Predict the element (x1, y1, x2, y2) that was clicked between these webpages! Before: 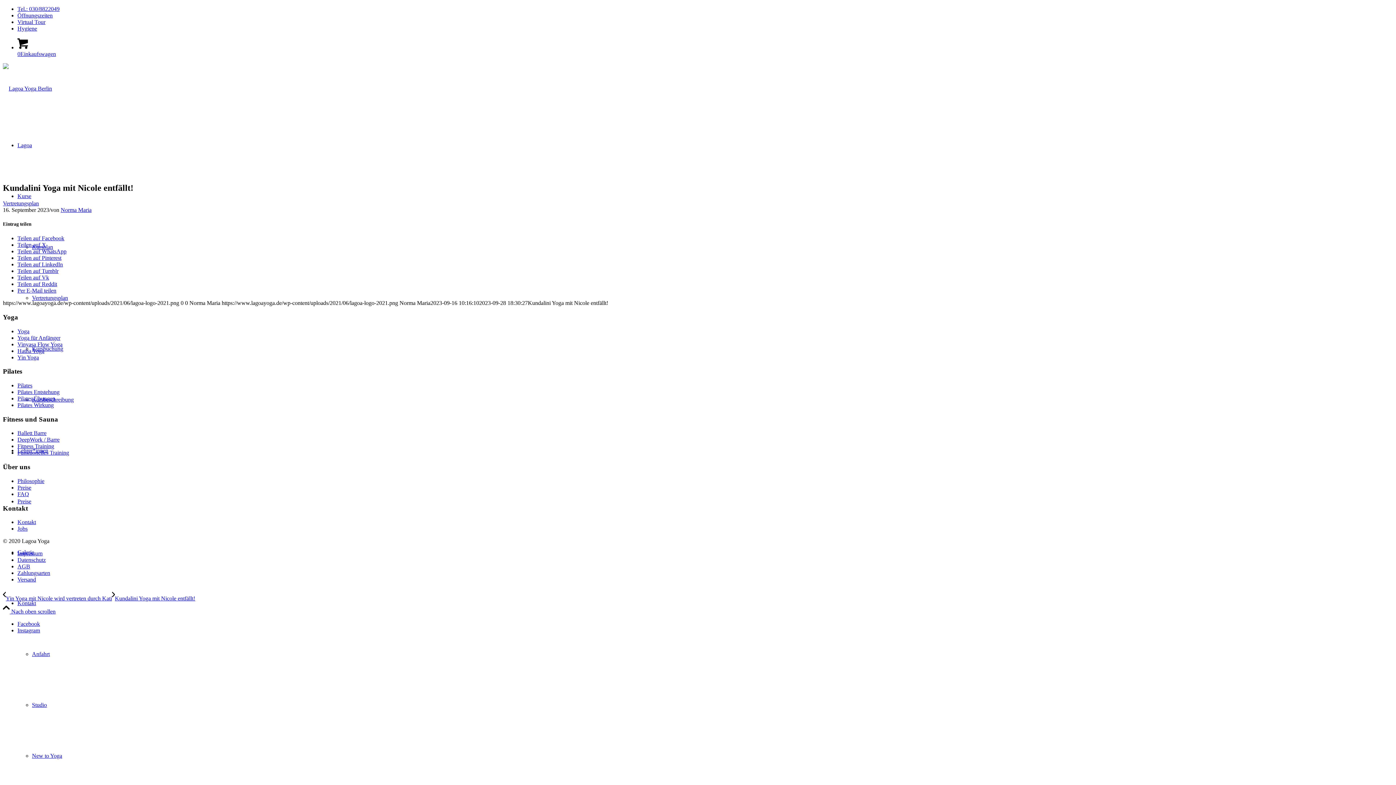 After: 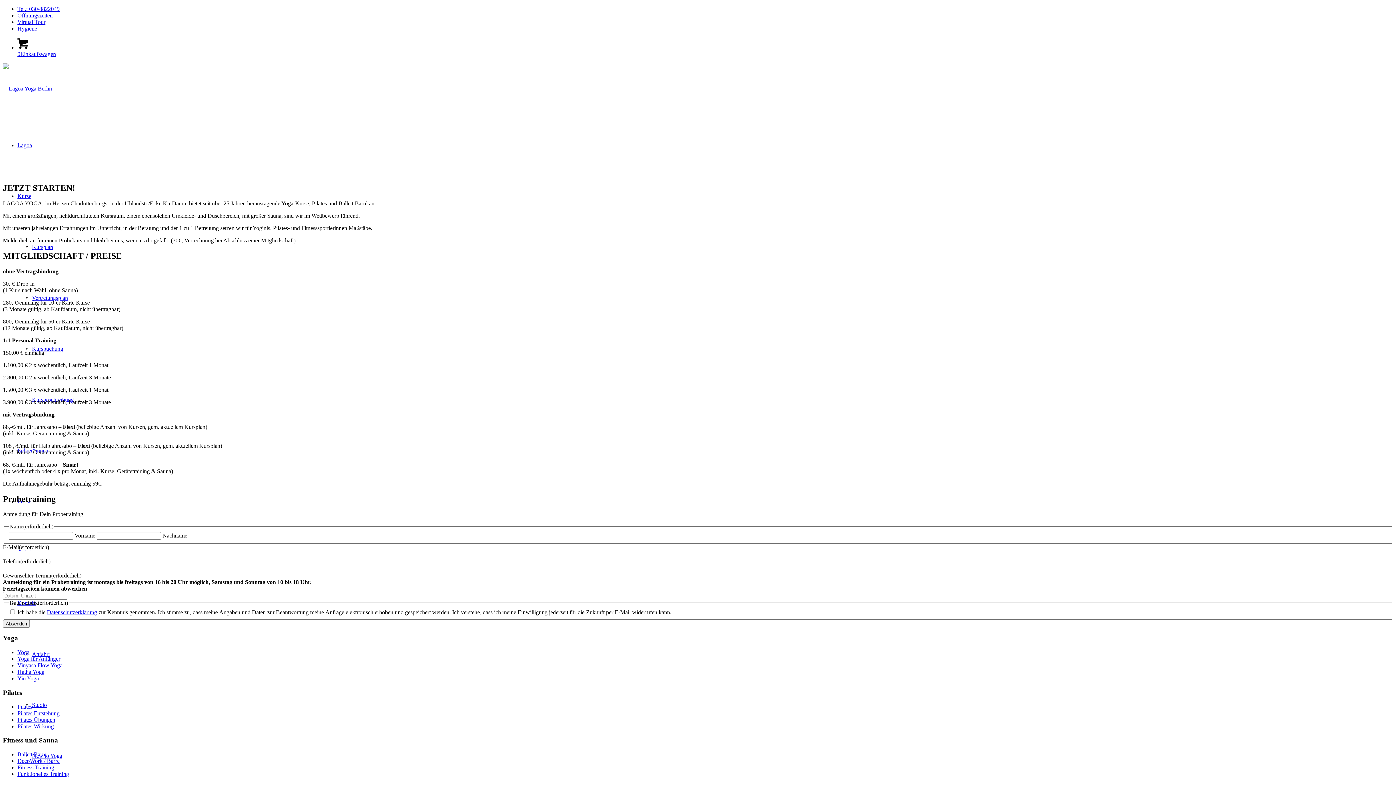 Action: label: Preise bbox: (17, 498, 31, 504)